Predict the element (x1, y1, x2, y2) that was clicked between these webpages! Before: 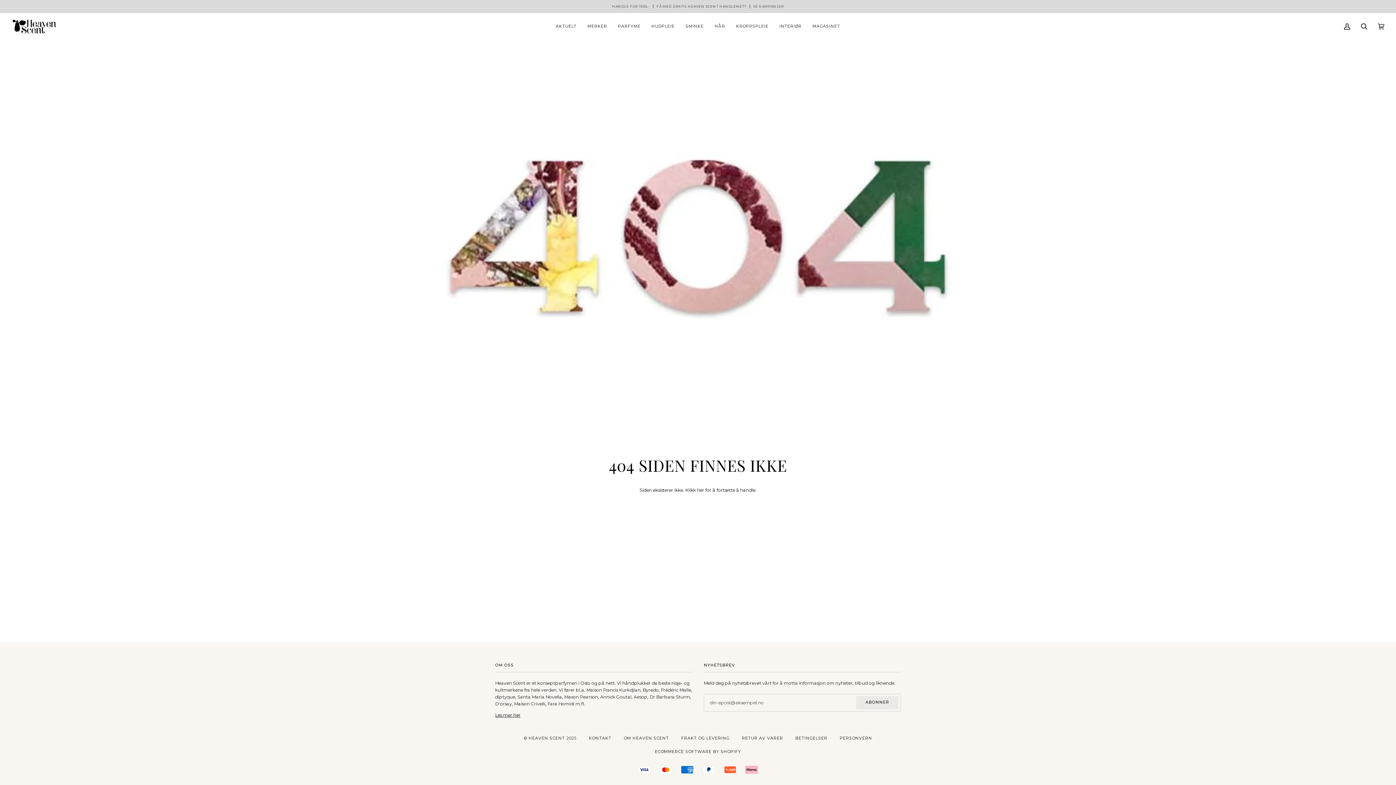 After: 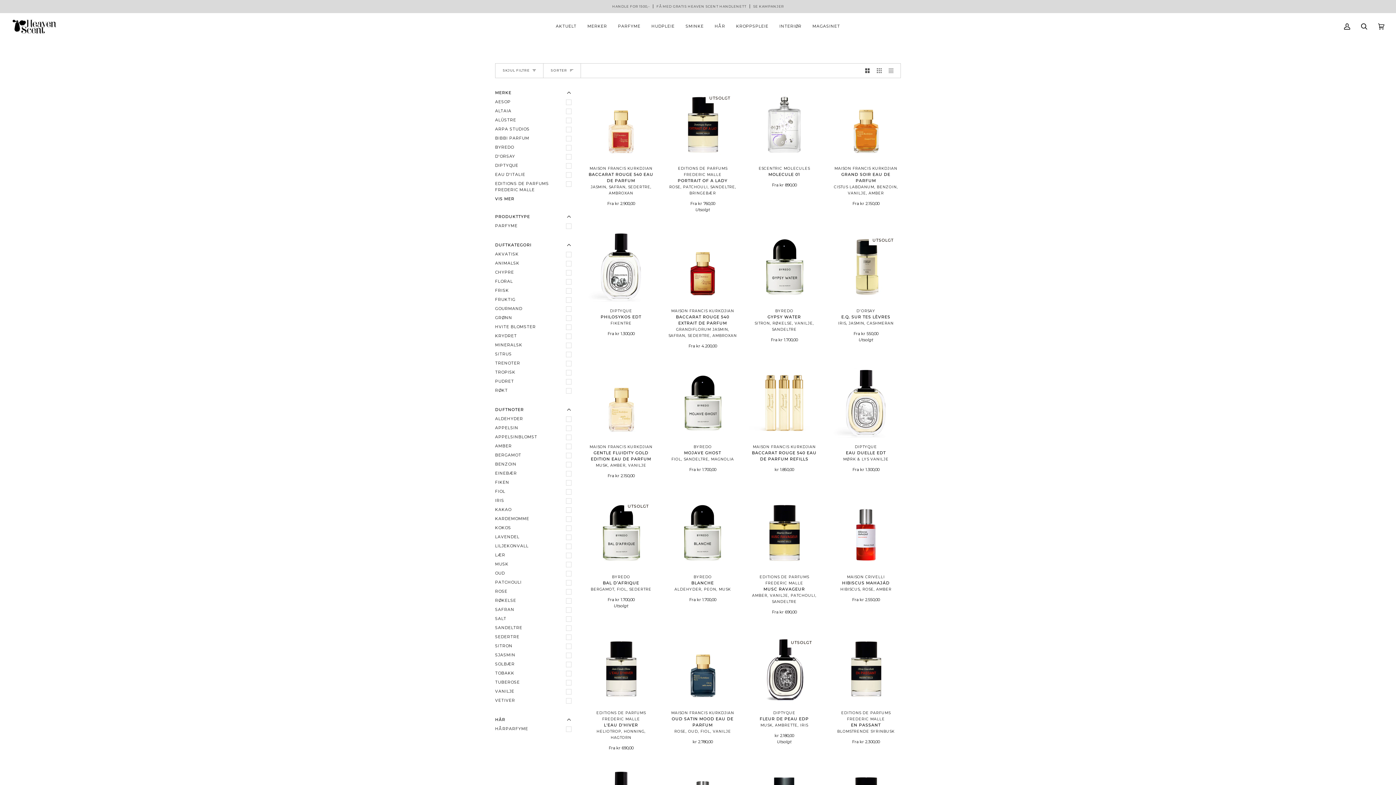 Action: label: PARFYME bbox: (612, 13, 646, 39)